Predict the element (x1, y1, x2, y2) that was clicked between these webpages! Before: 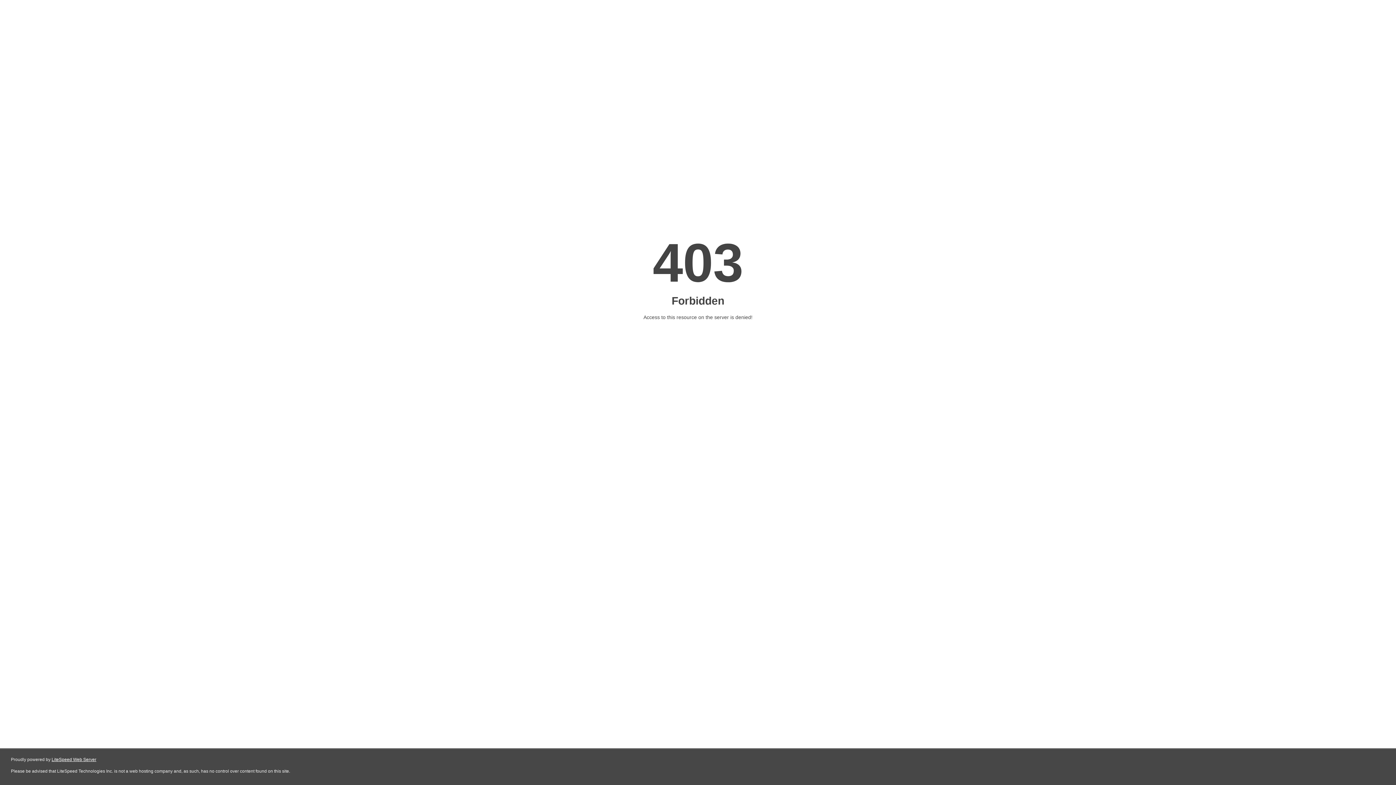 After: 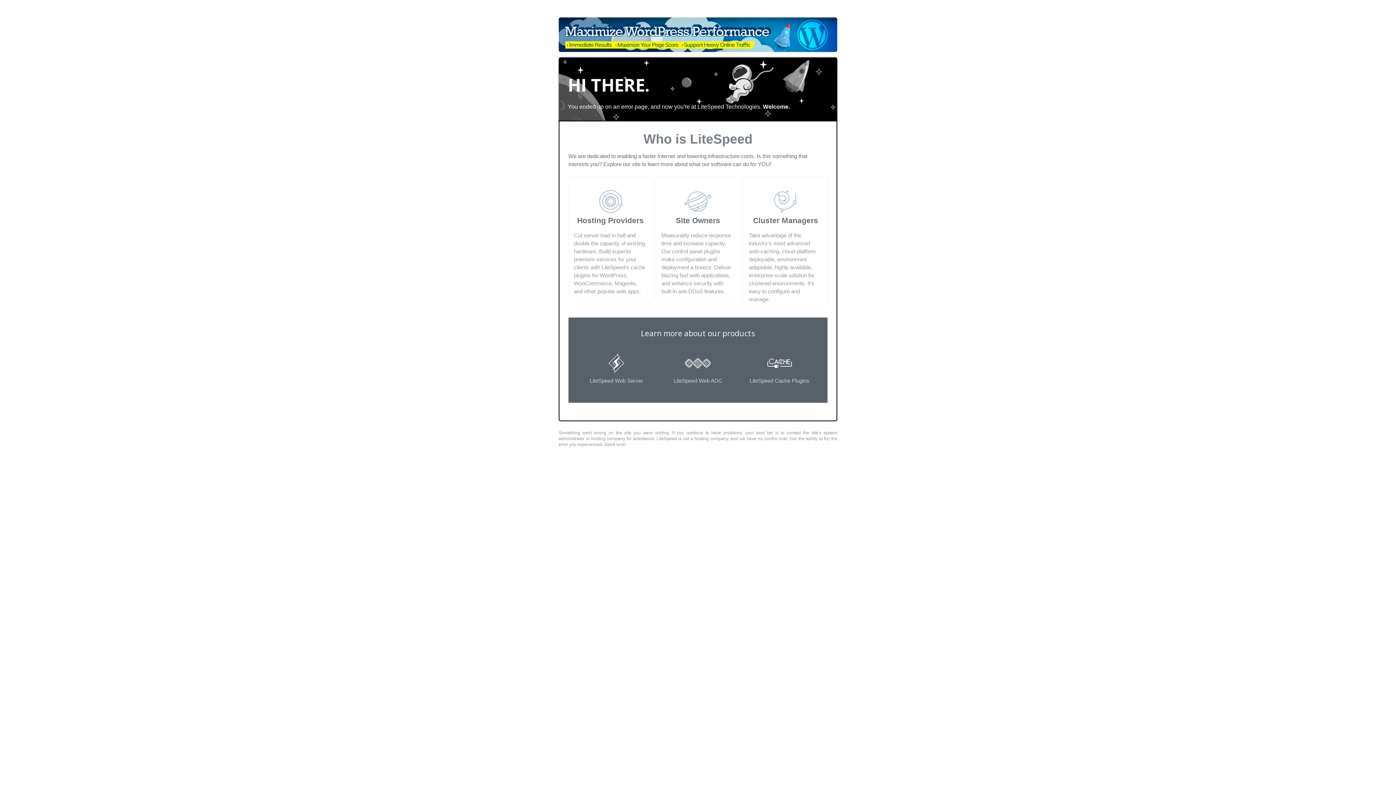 Action: bbox: (51, 757, 96, 762) label: LiteSpeed Web Server